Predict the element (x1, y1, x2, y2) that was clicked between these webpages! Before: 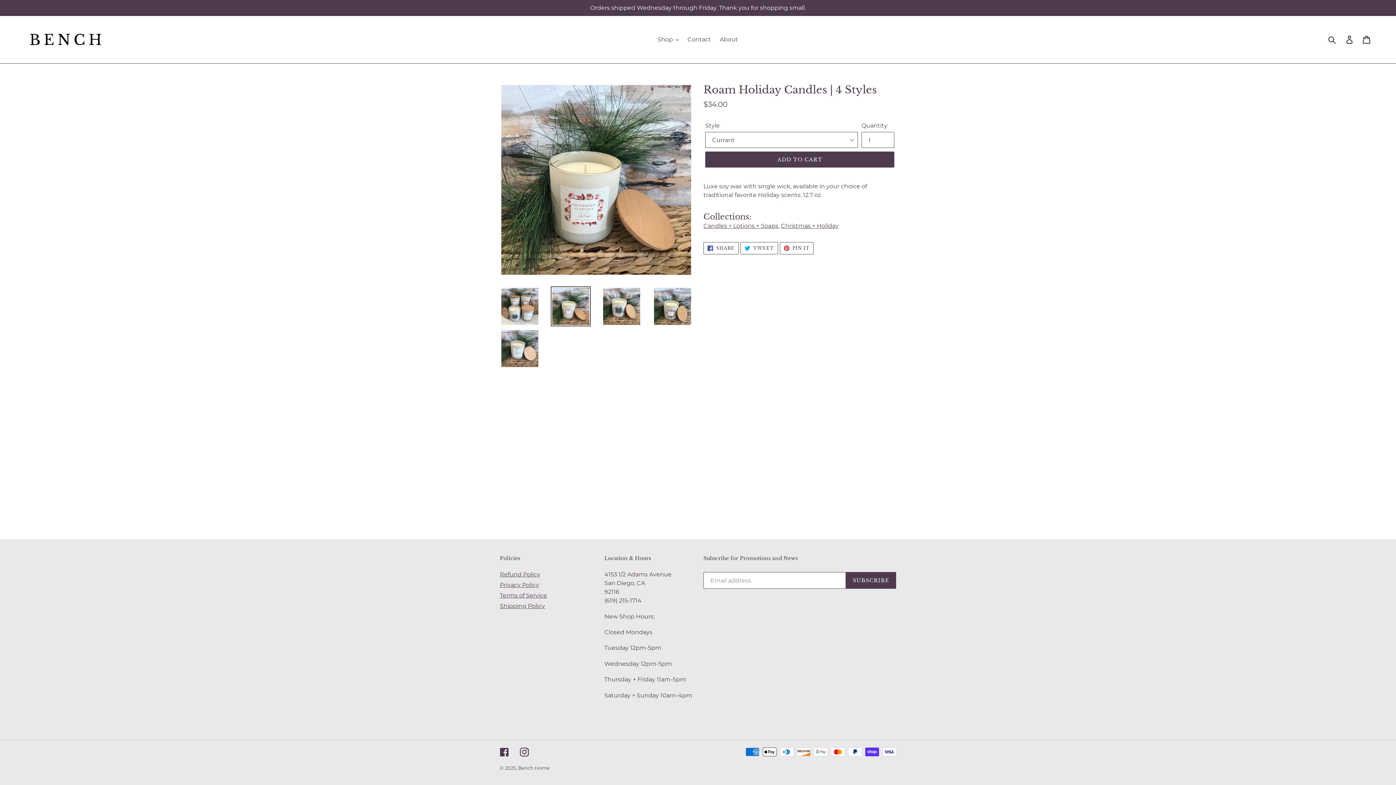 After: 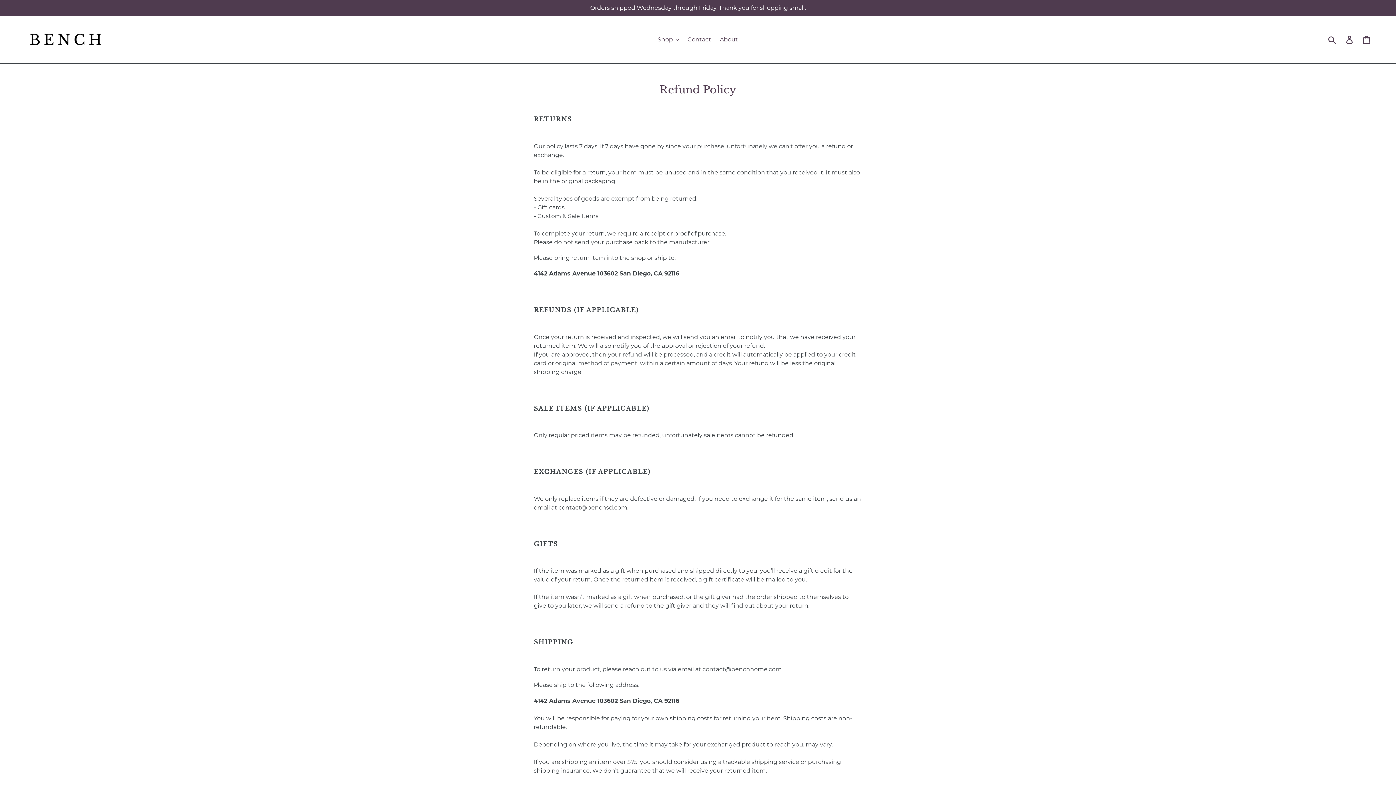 Action: label: Refund Policy bbox: (500, 571, 540, 578)